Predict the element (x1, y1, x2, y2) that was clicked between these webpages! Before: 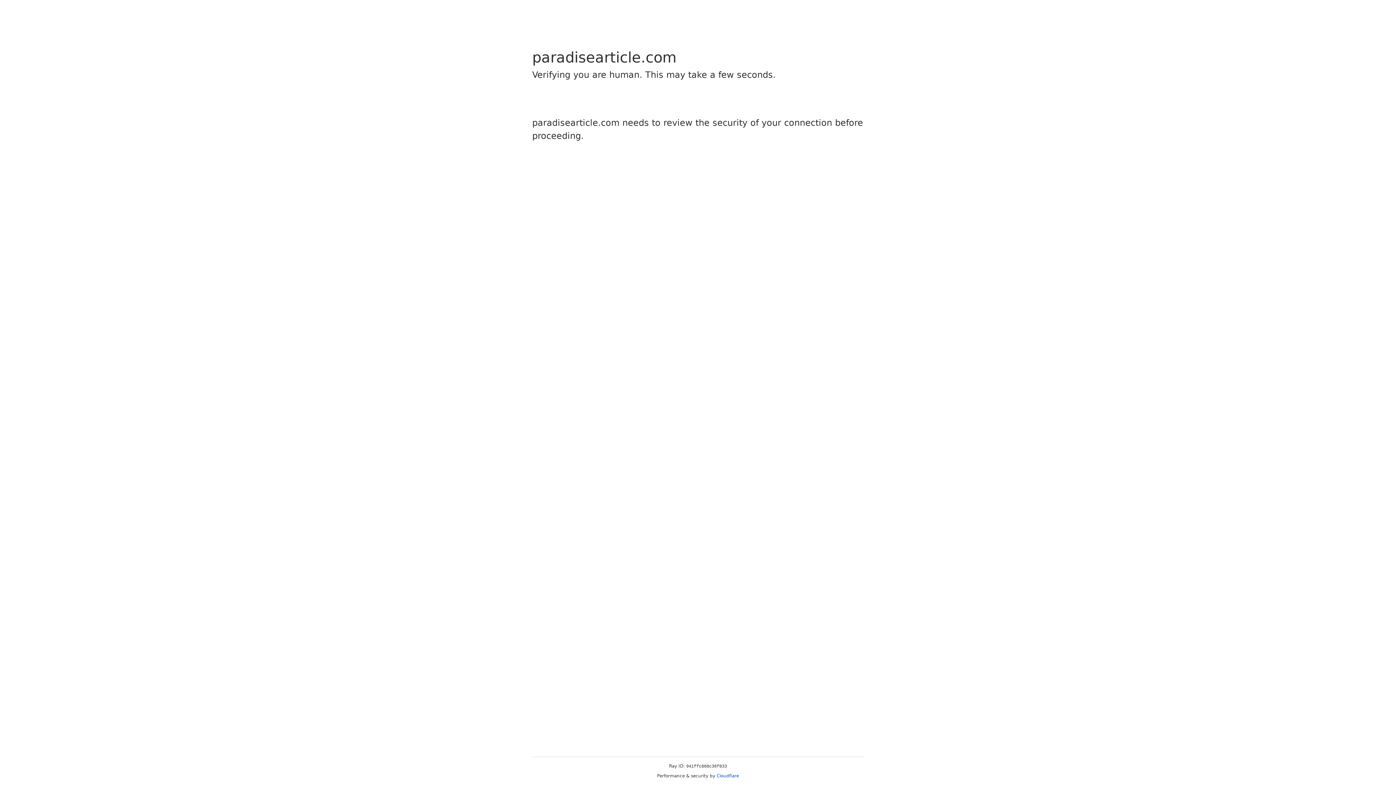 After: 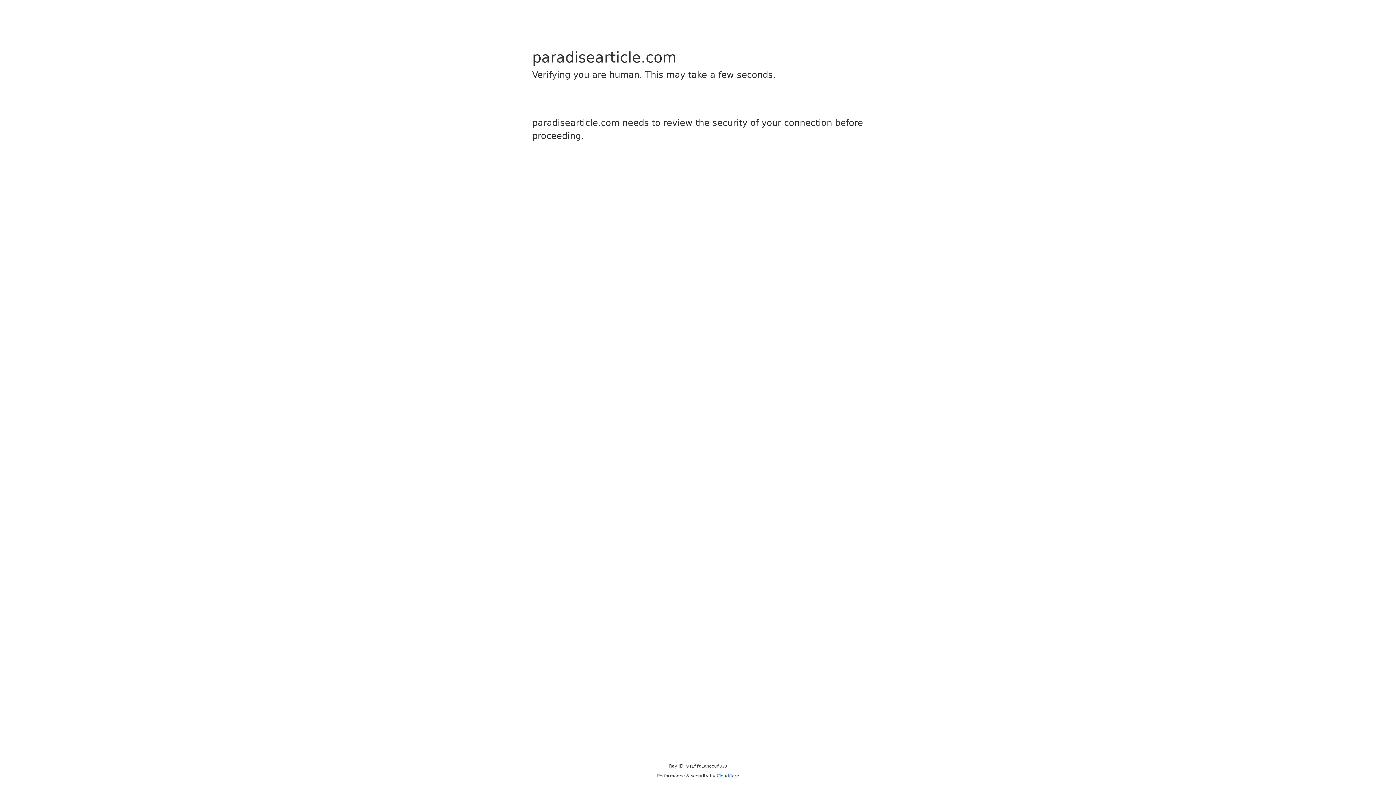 Action: label: Cloudflare bbox: (716, 773, 739, 778)